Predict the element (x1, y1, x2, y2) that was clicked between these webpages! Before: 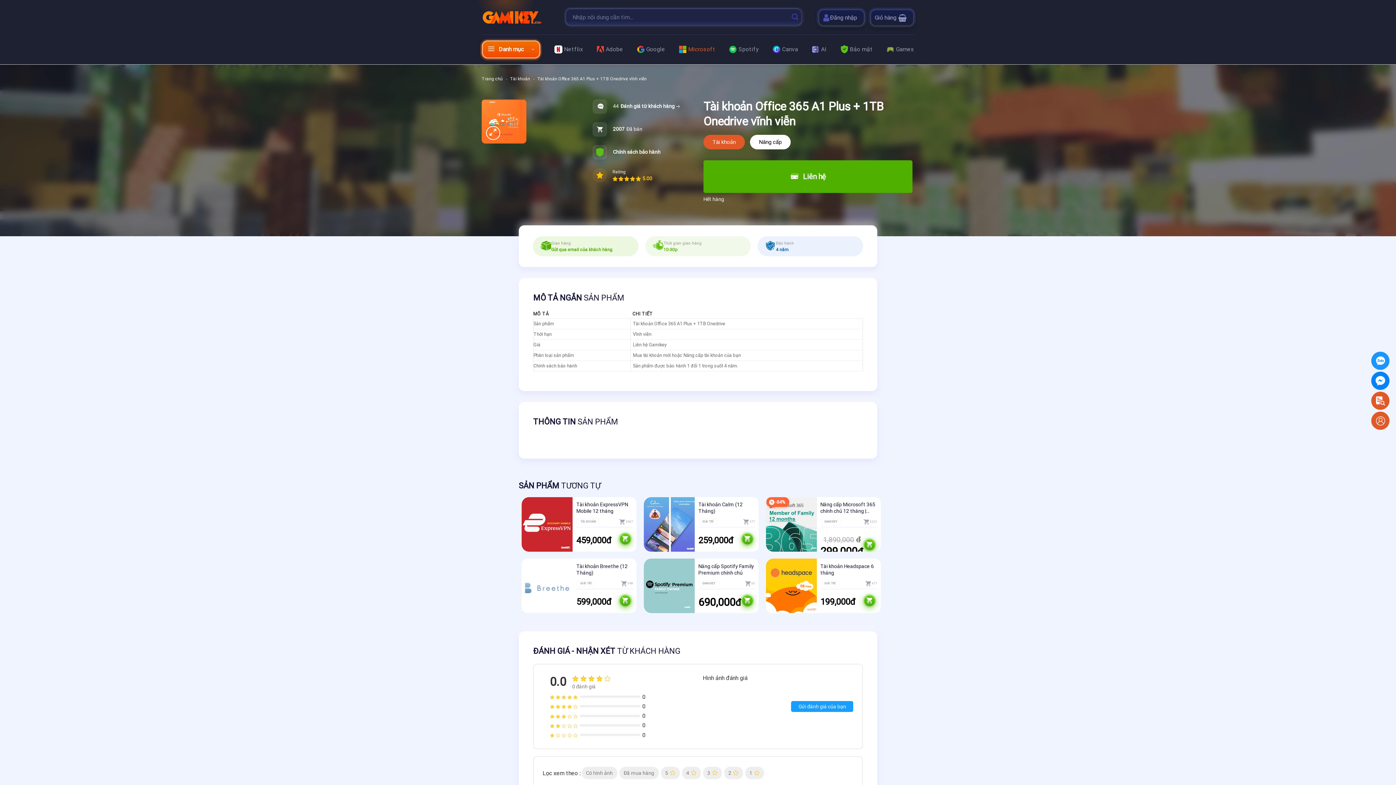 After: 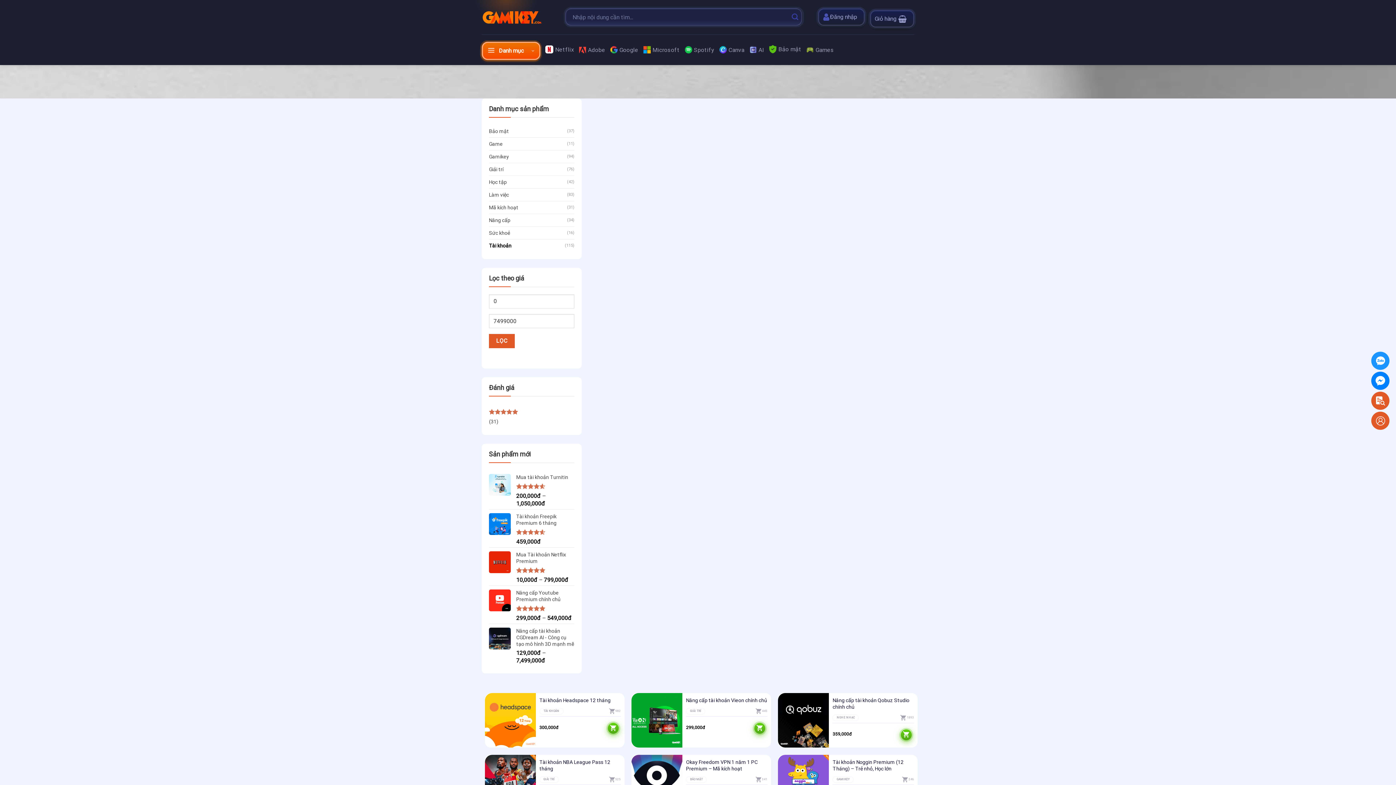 Action: label: Tài khoản bbox: (510, 76, 530, 81)